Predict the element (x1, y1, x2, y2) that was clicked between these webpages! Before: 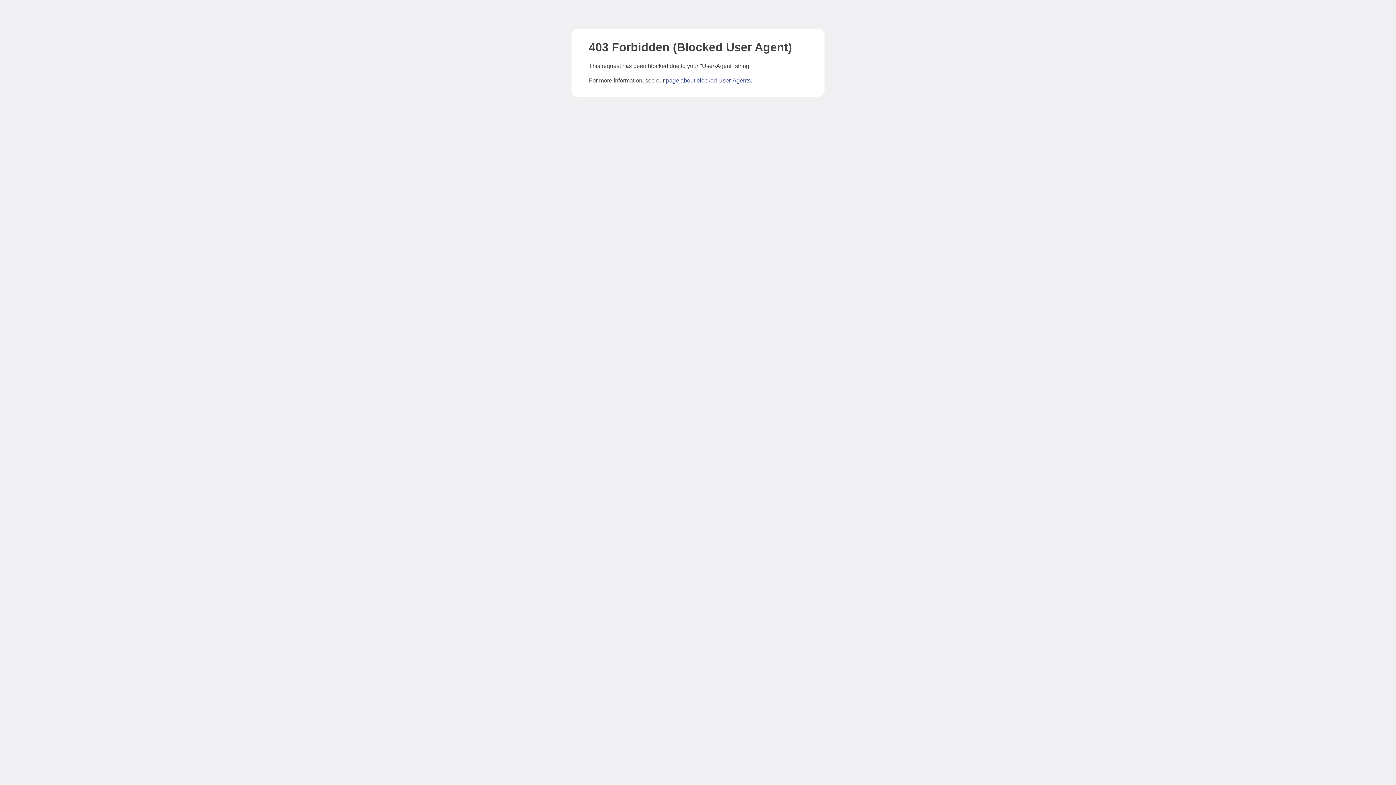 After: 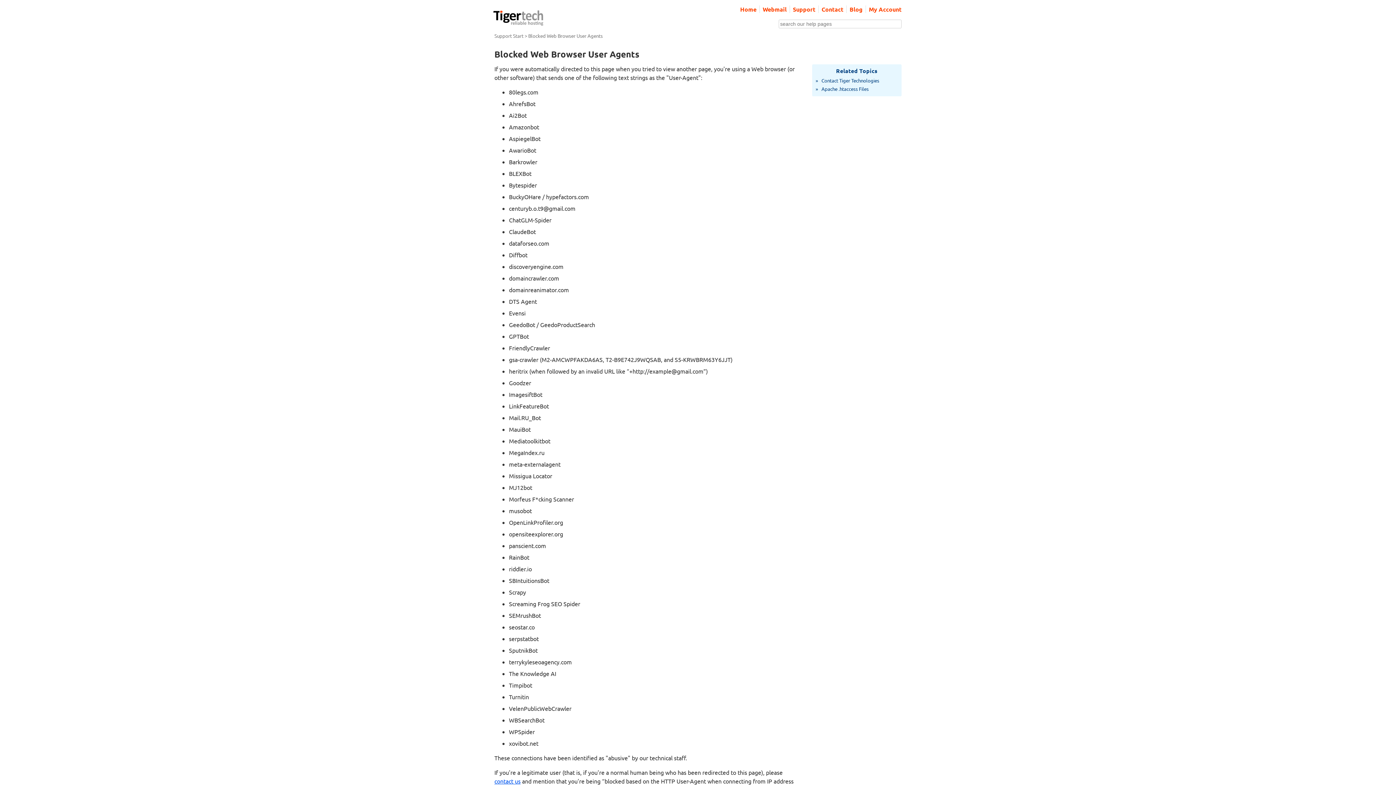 Action: label: page about blocked User-Agents bbox: (666, 77, 750, 83)